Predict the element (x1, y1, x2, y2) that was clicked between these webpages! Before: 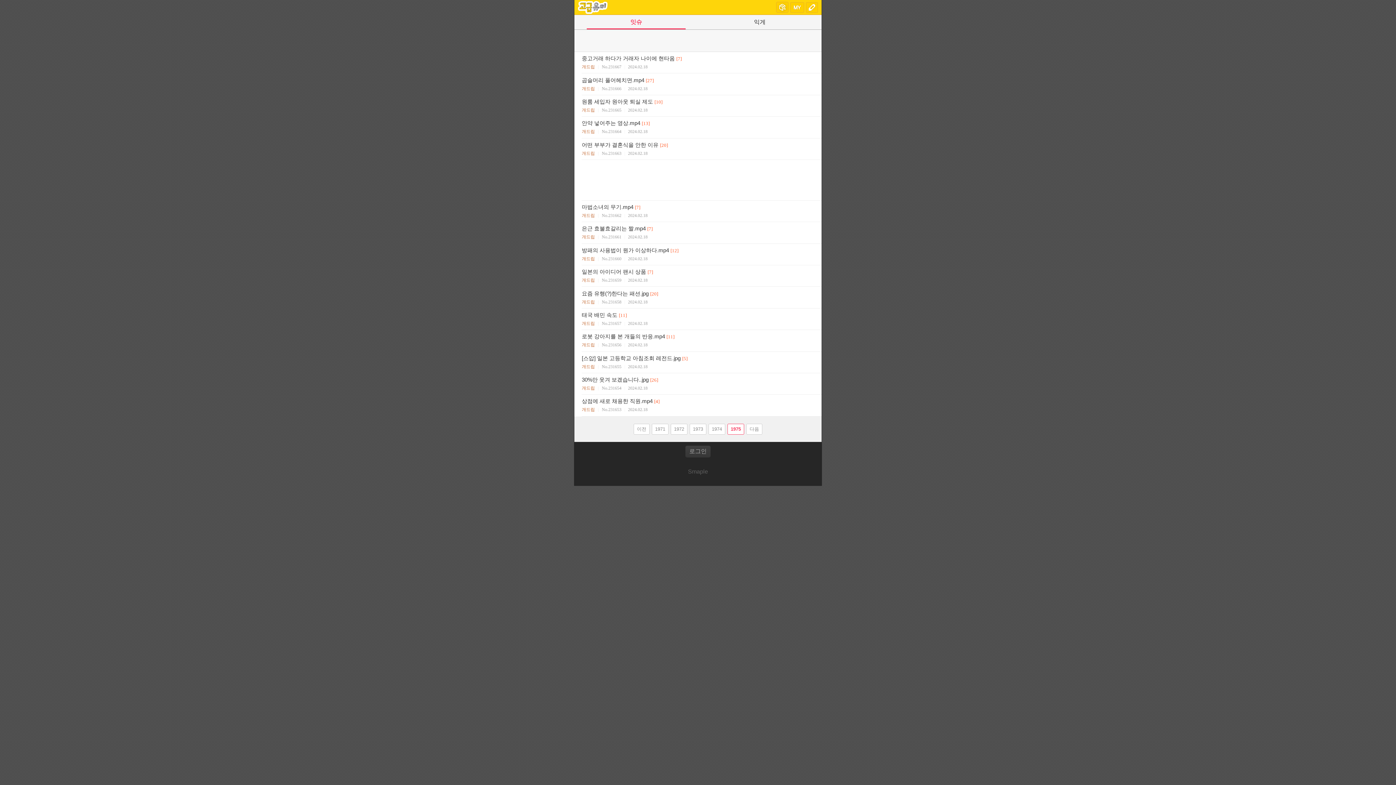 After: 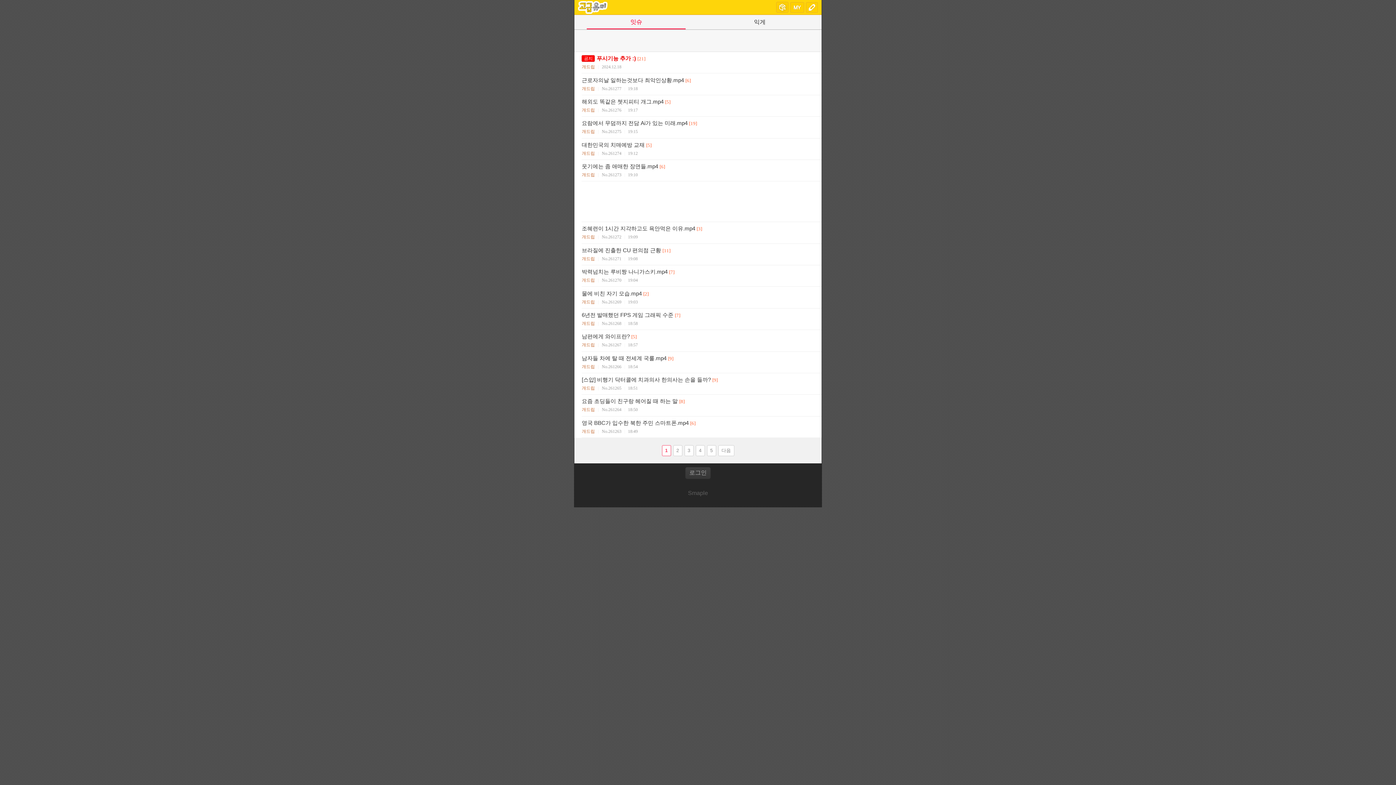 Action: bbox: (586, 14, 685, 29) label: 잇슈